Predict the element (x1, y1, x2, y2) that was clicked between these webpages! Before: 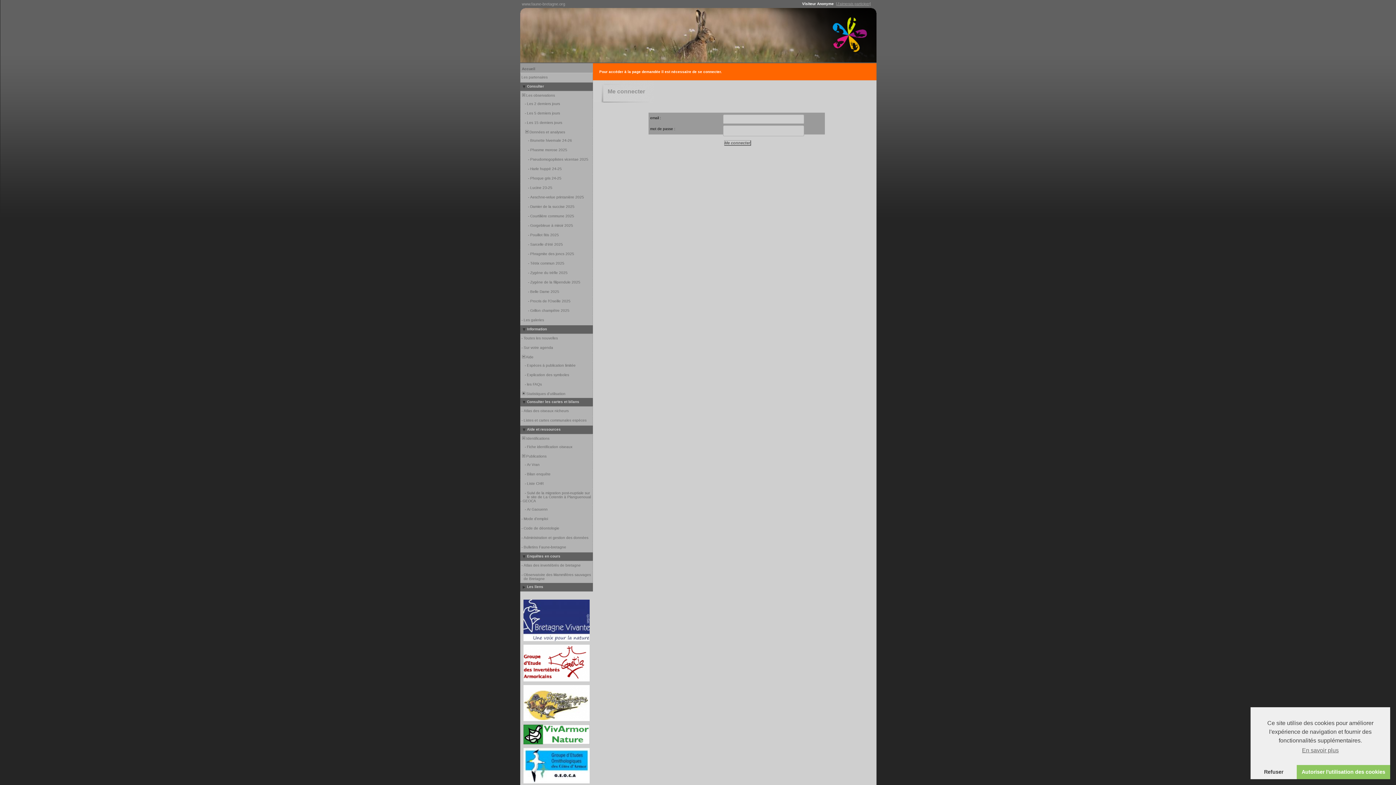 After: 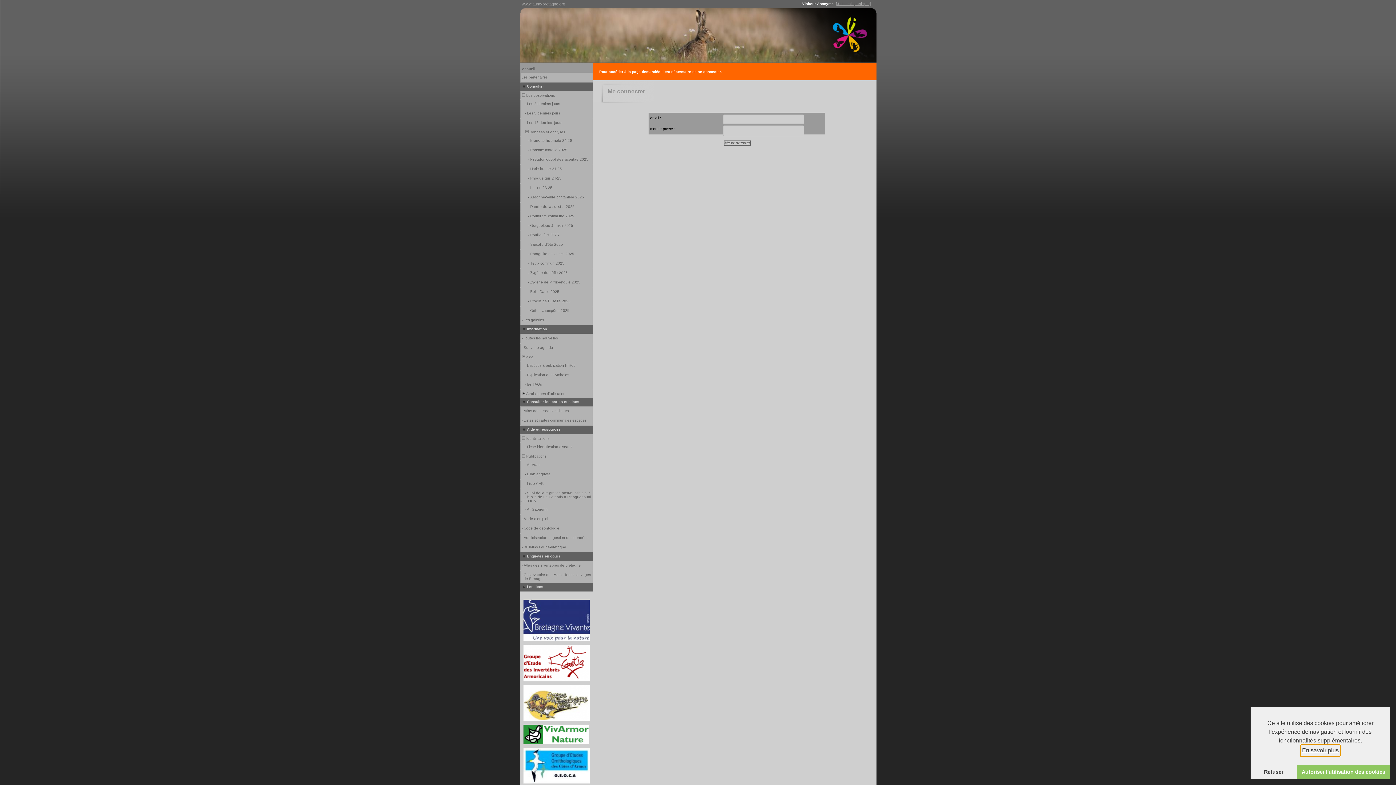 Action: bbox: (1301, 745, 1340, 756) label: learn more about cookies